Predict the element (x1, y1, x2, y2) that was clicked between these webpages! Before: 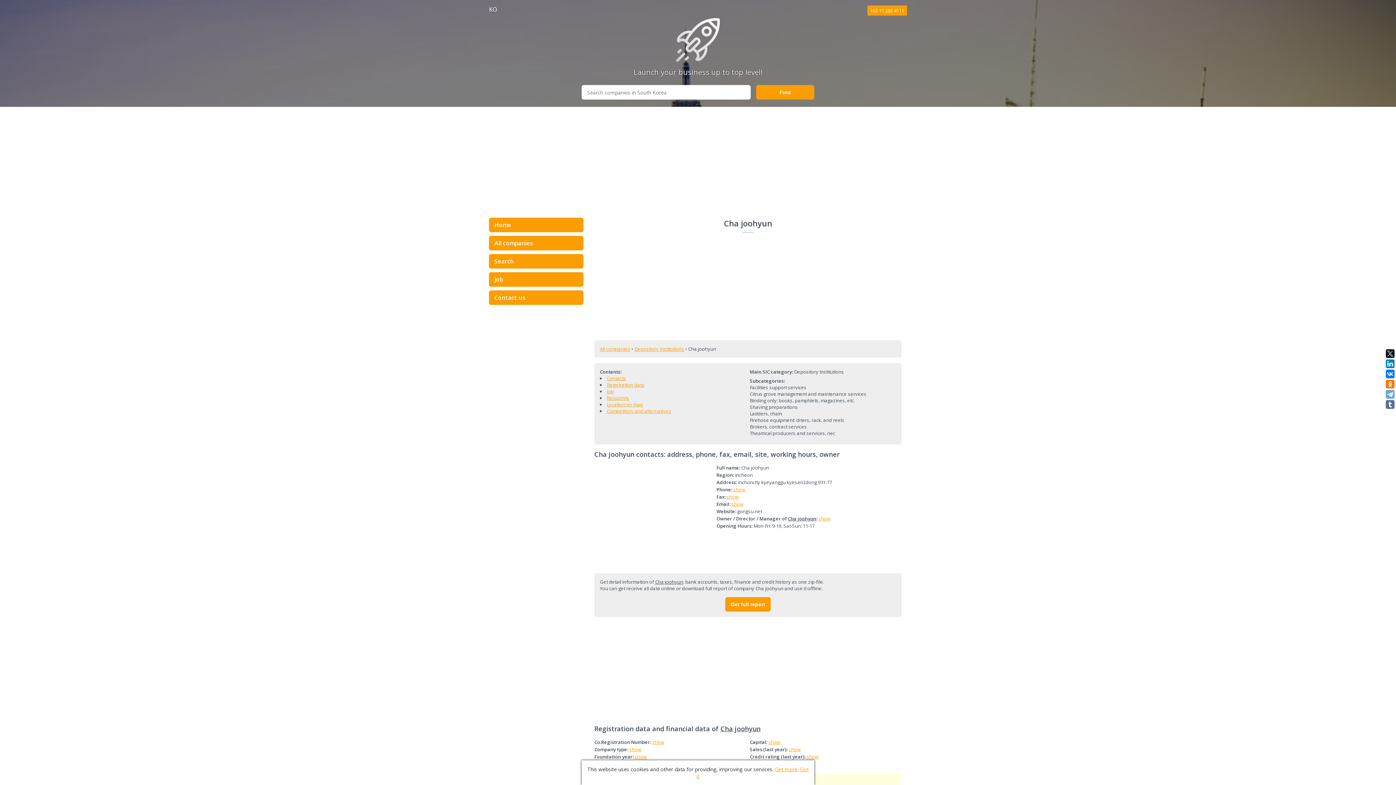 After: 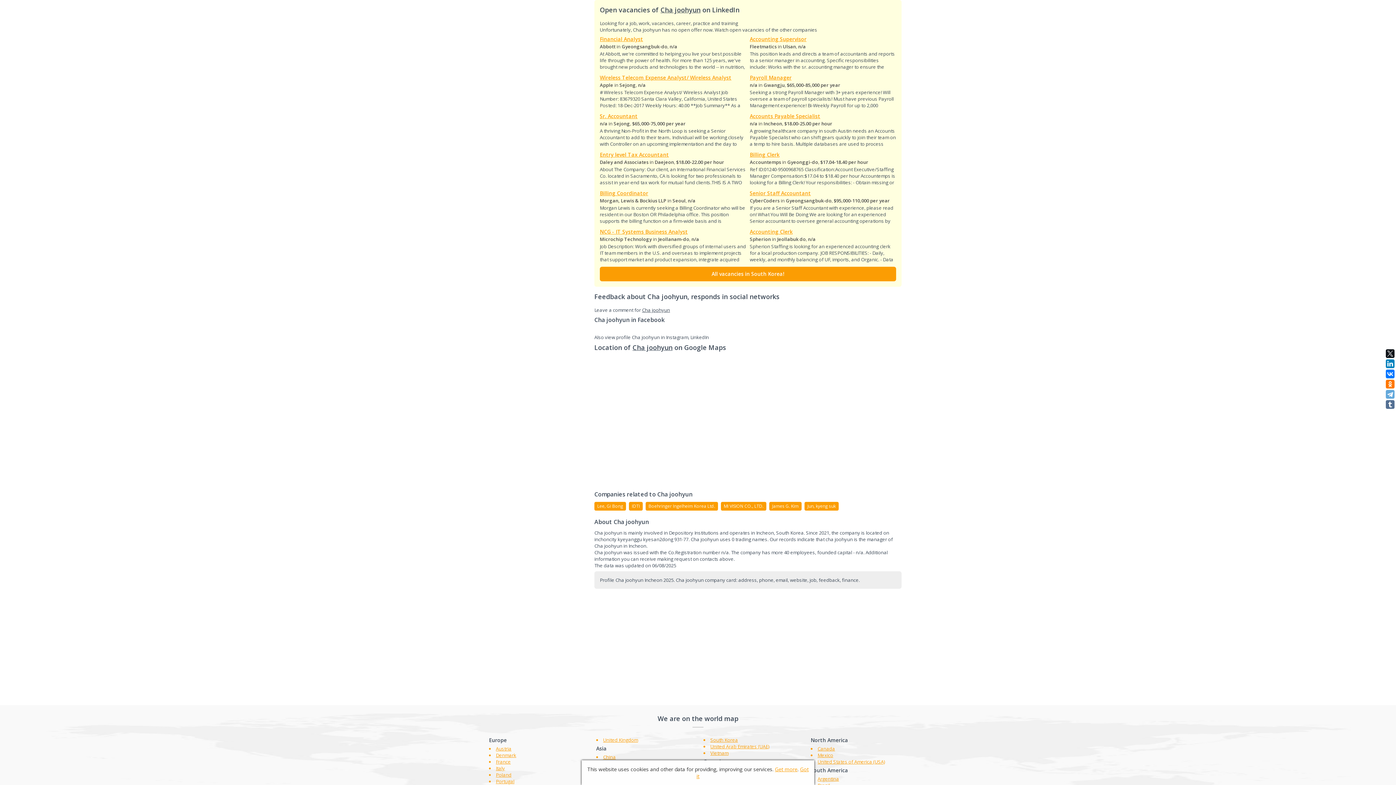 Action: bbox: (606, 388, 613, 394) label: Job